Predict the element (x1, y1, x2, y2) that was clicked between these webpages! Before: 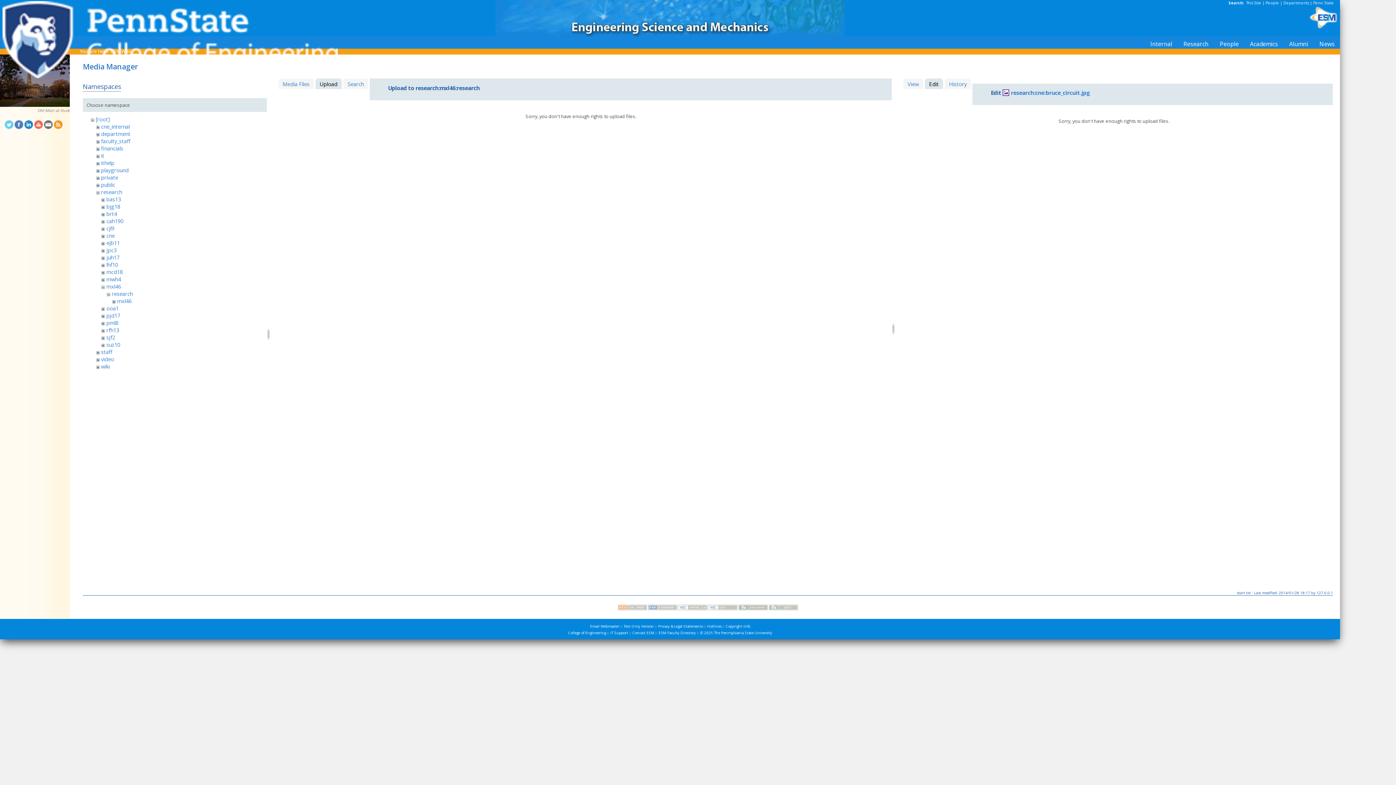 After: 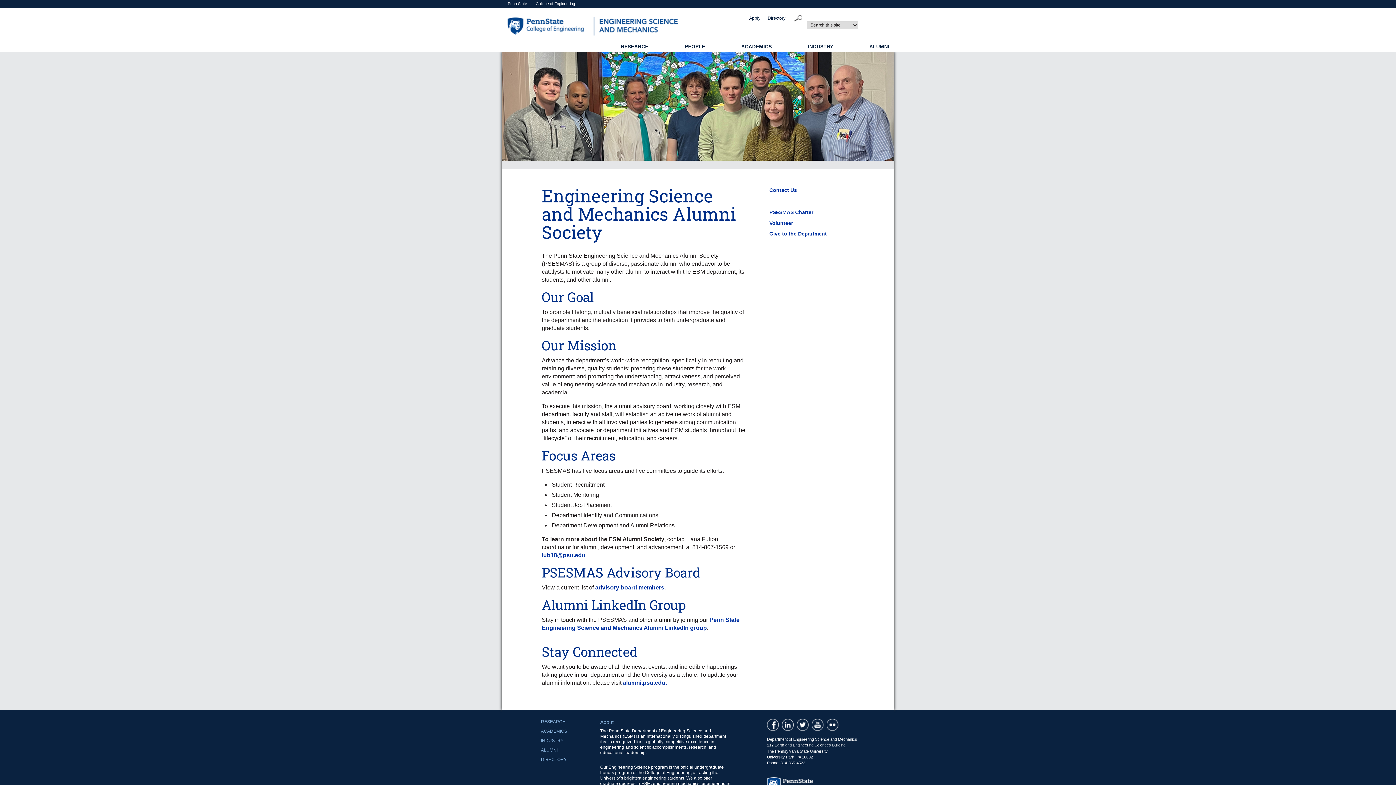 Action: bbox: (1284, 38, 1313, 48) label: Alumni